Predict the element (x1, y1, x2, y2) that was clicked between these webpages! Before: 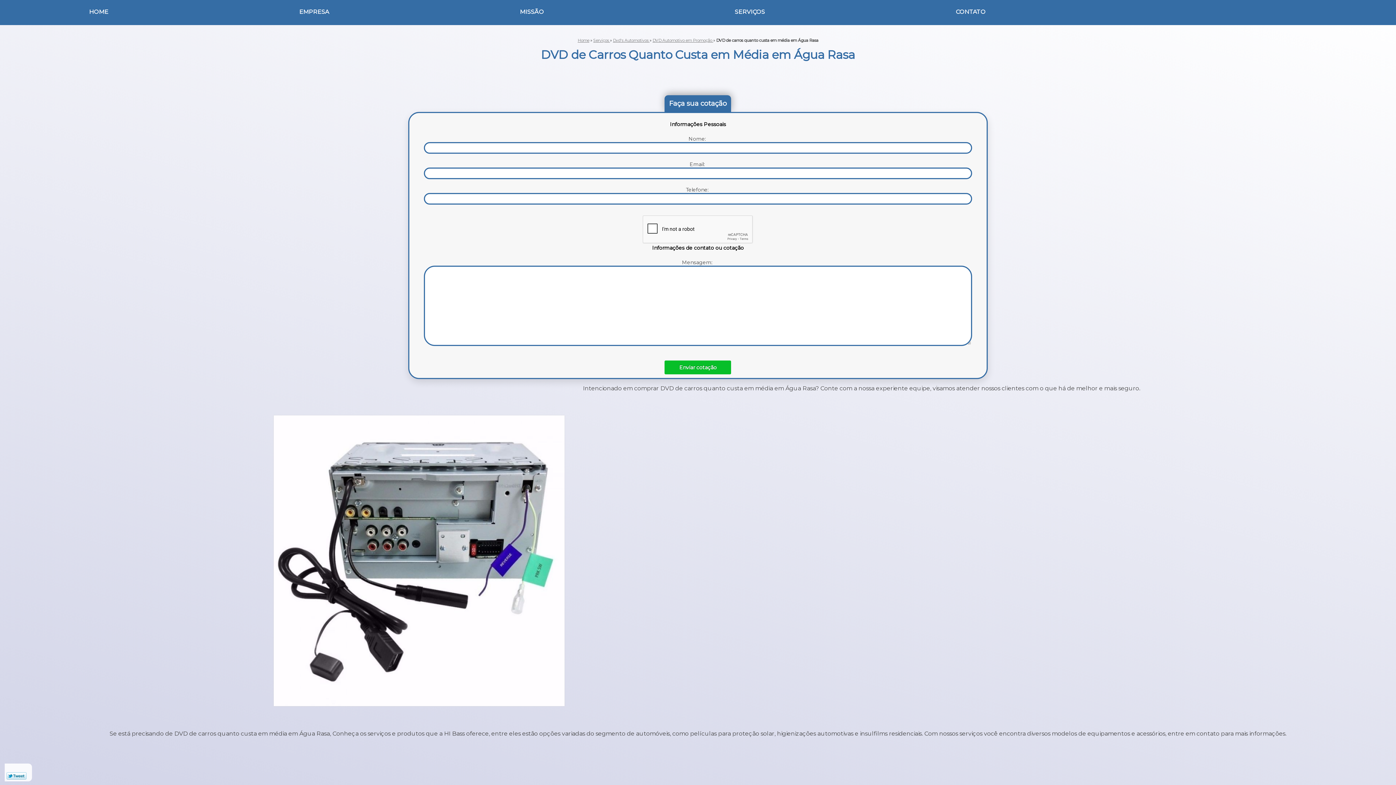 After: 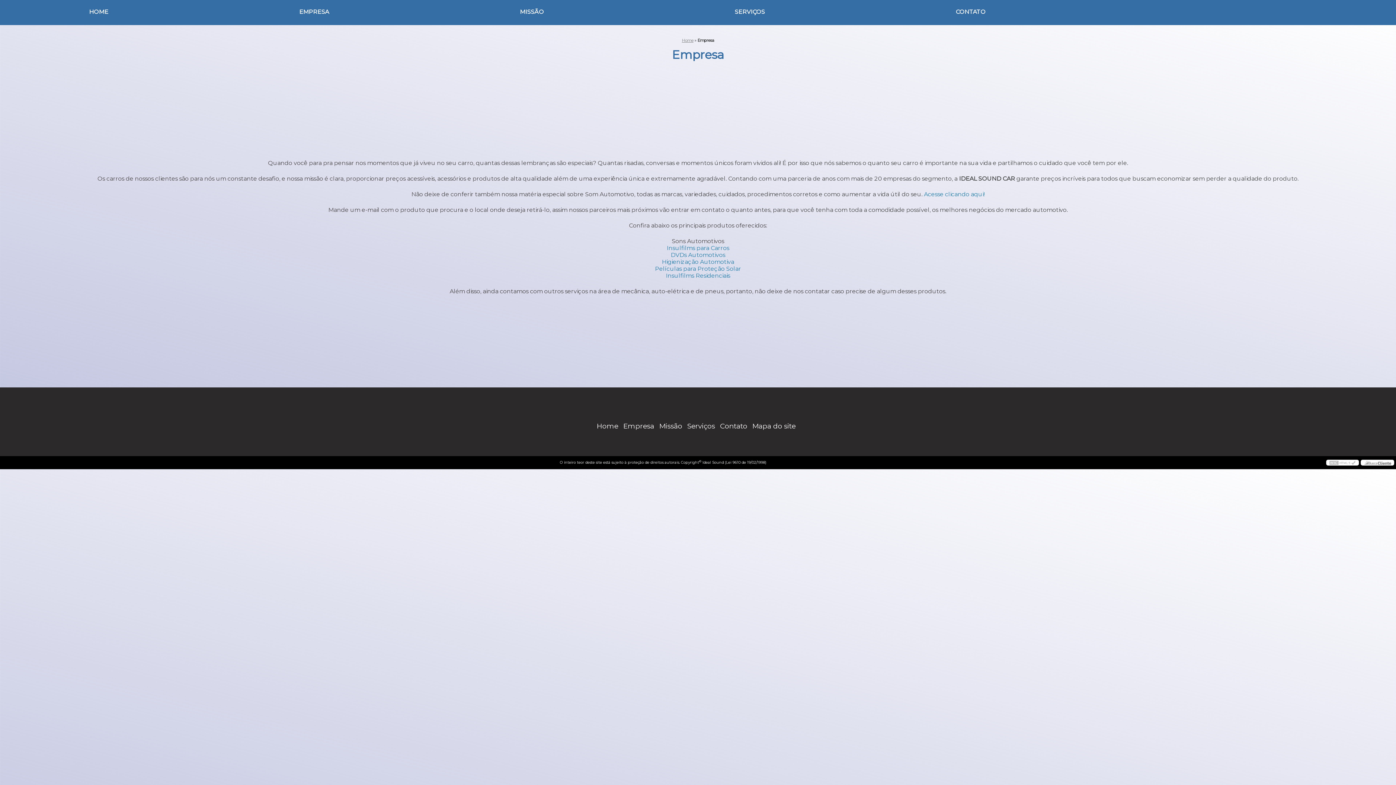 Action: label: EMPRESA bbox: (293, 0, 334, 24)